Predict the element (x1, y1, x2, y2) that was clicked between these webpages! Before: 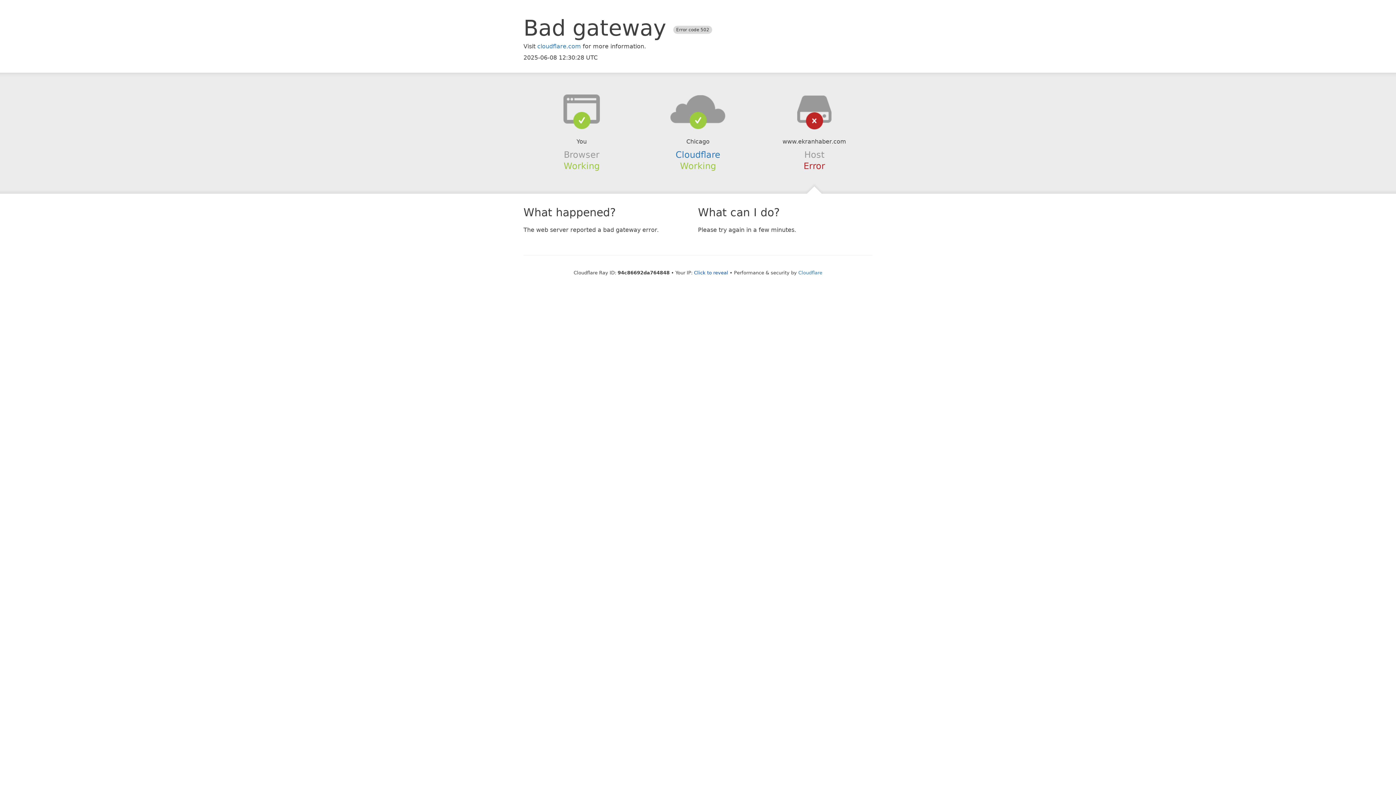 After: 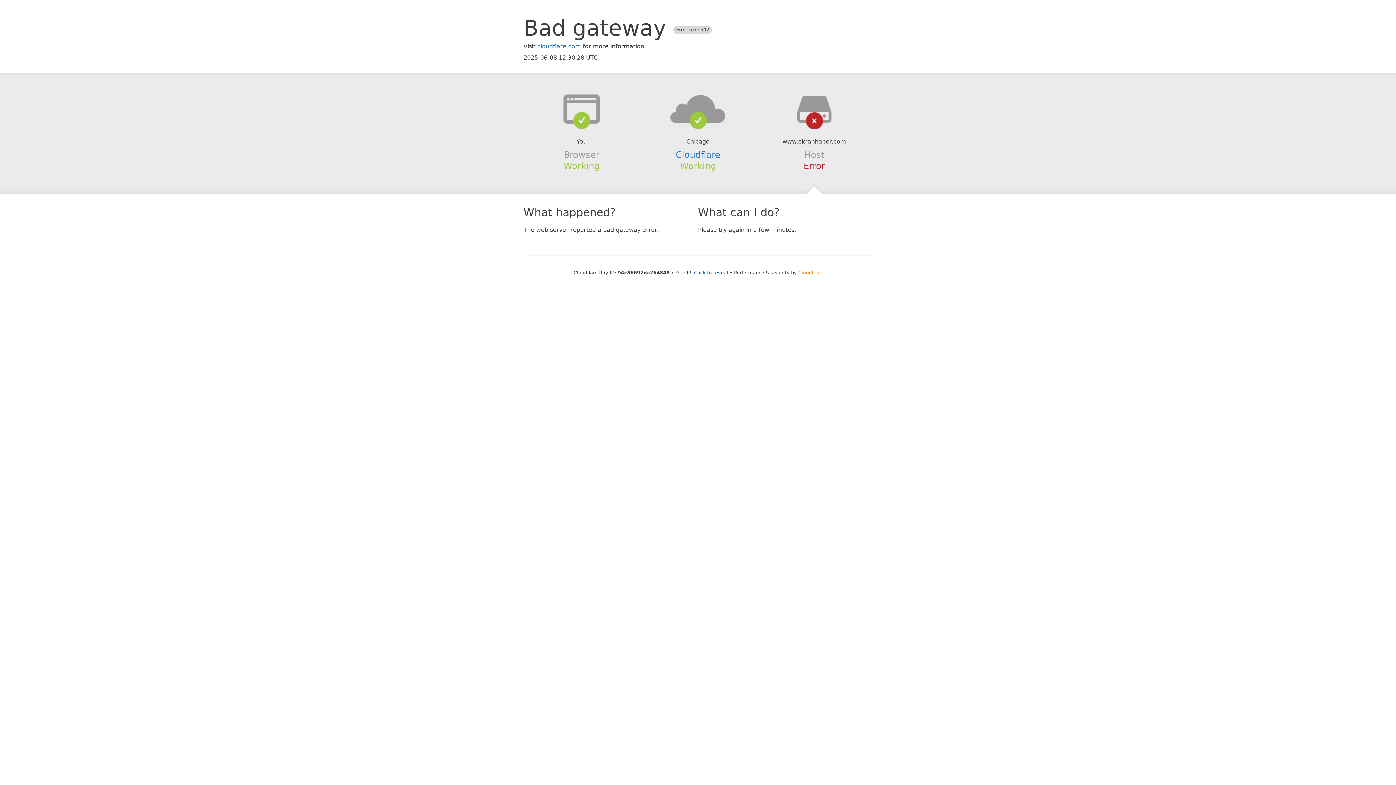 Action: bbox: (798, 270, 822, 275) label: Cloudflare